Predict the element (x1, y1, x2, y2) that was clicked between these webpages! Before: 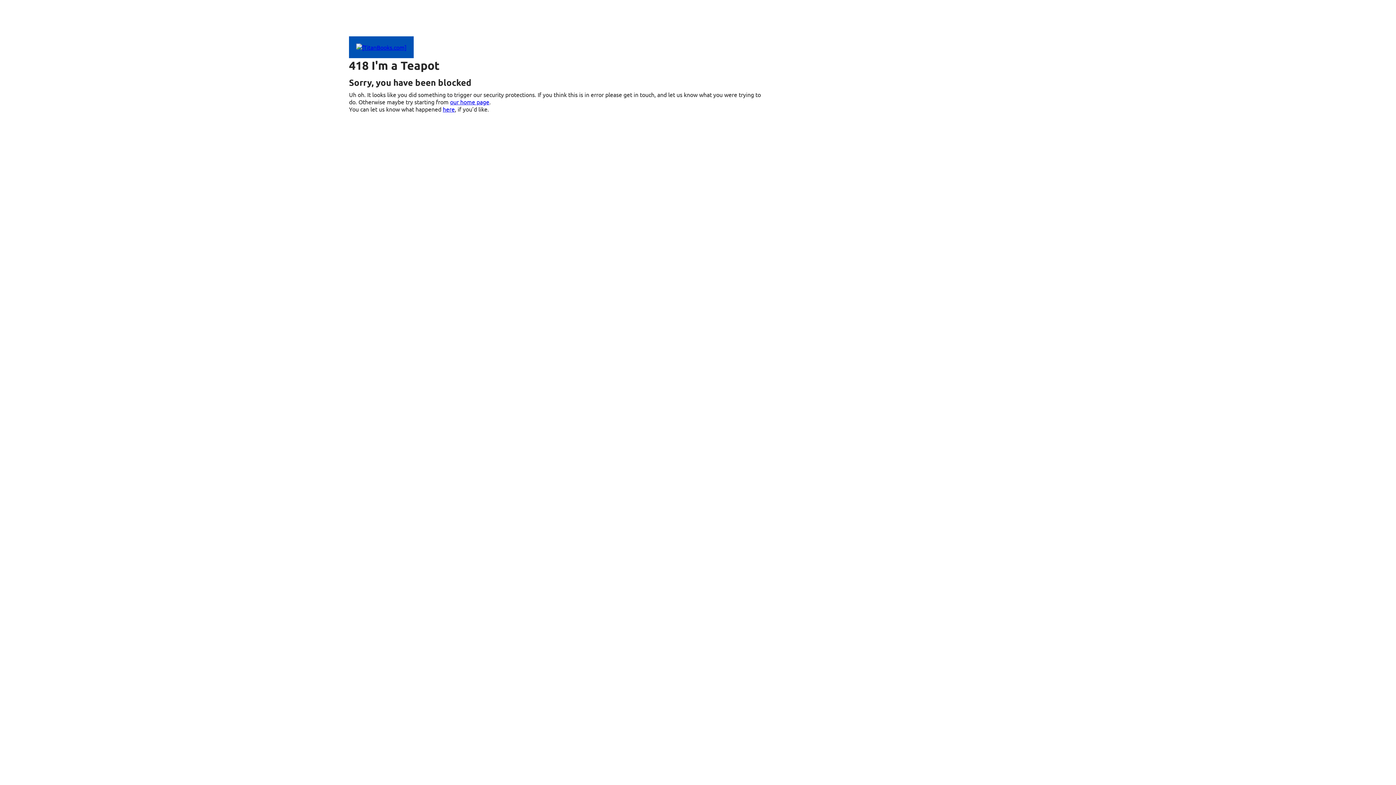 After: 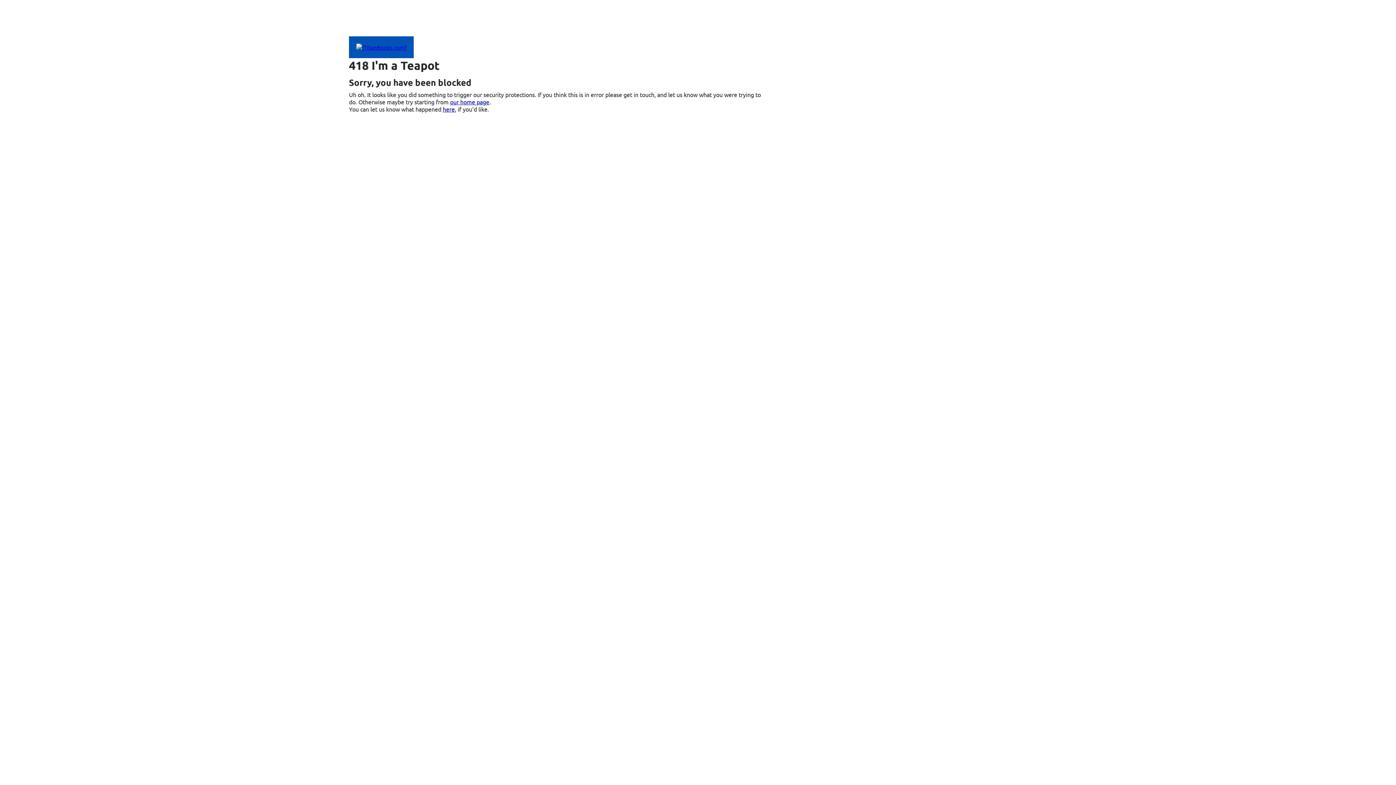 Action: label: our home page bbox: (450, 98, 489, 105)